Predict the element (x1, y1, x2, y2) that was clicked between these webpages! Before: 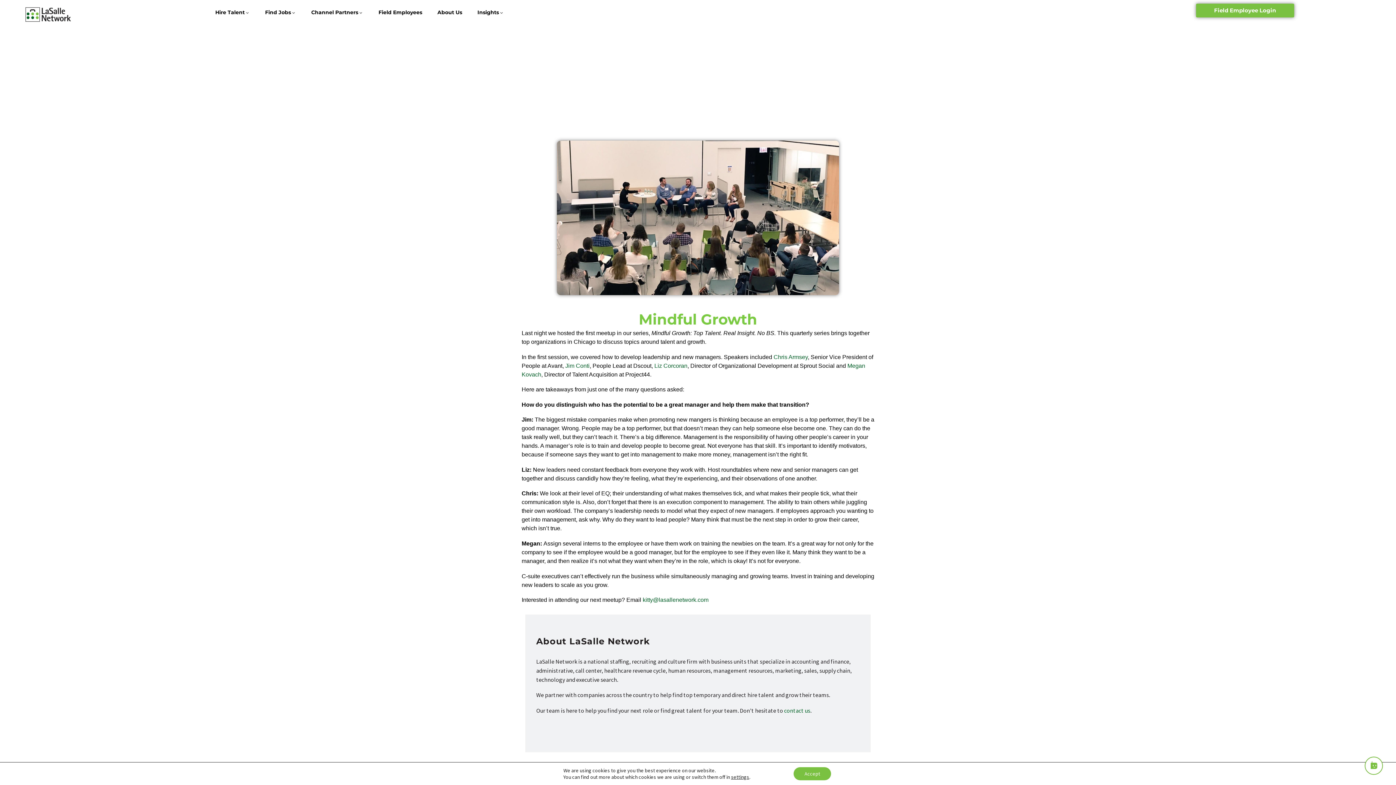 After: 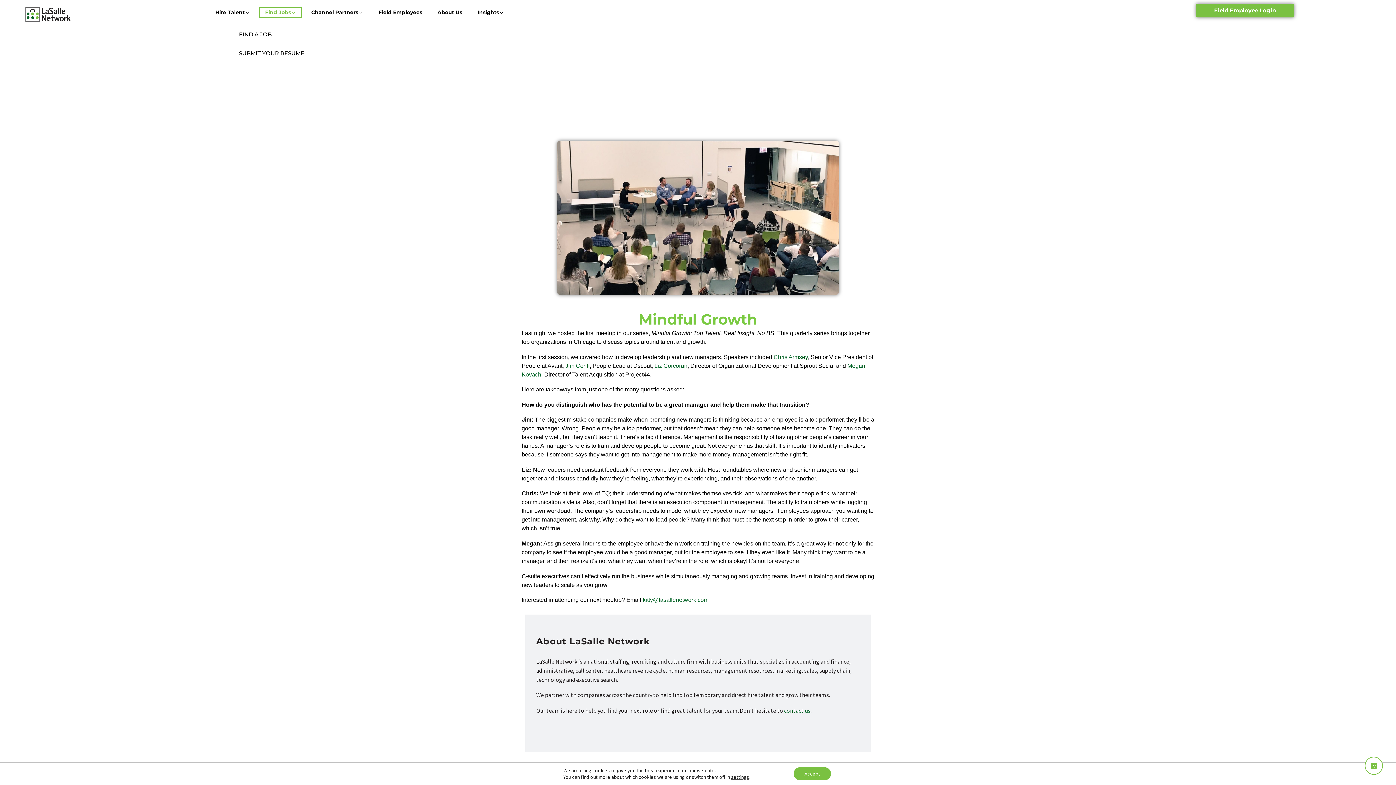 Action: bbox: (259, 7, 301, 17) label: Find Jobs